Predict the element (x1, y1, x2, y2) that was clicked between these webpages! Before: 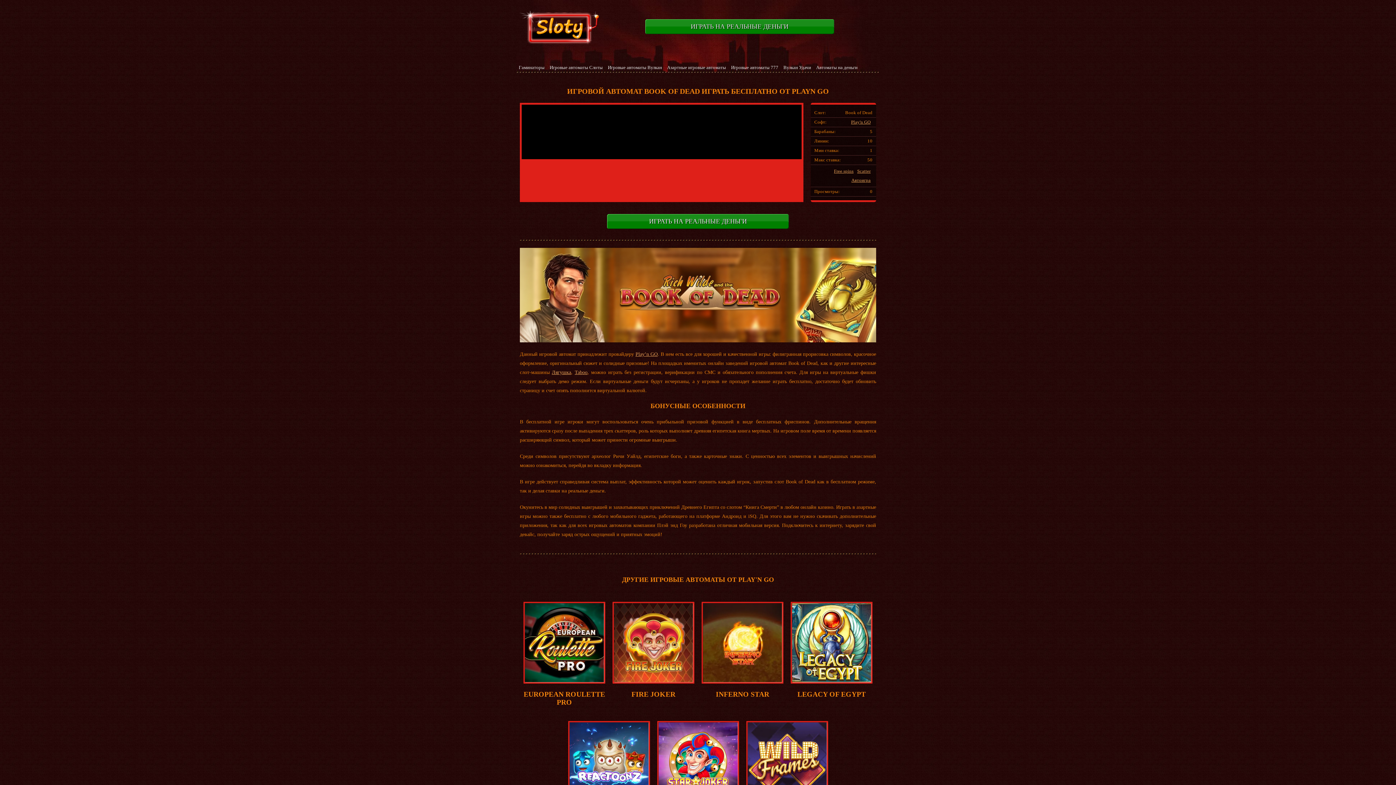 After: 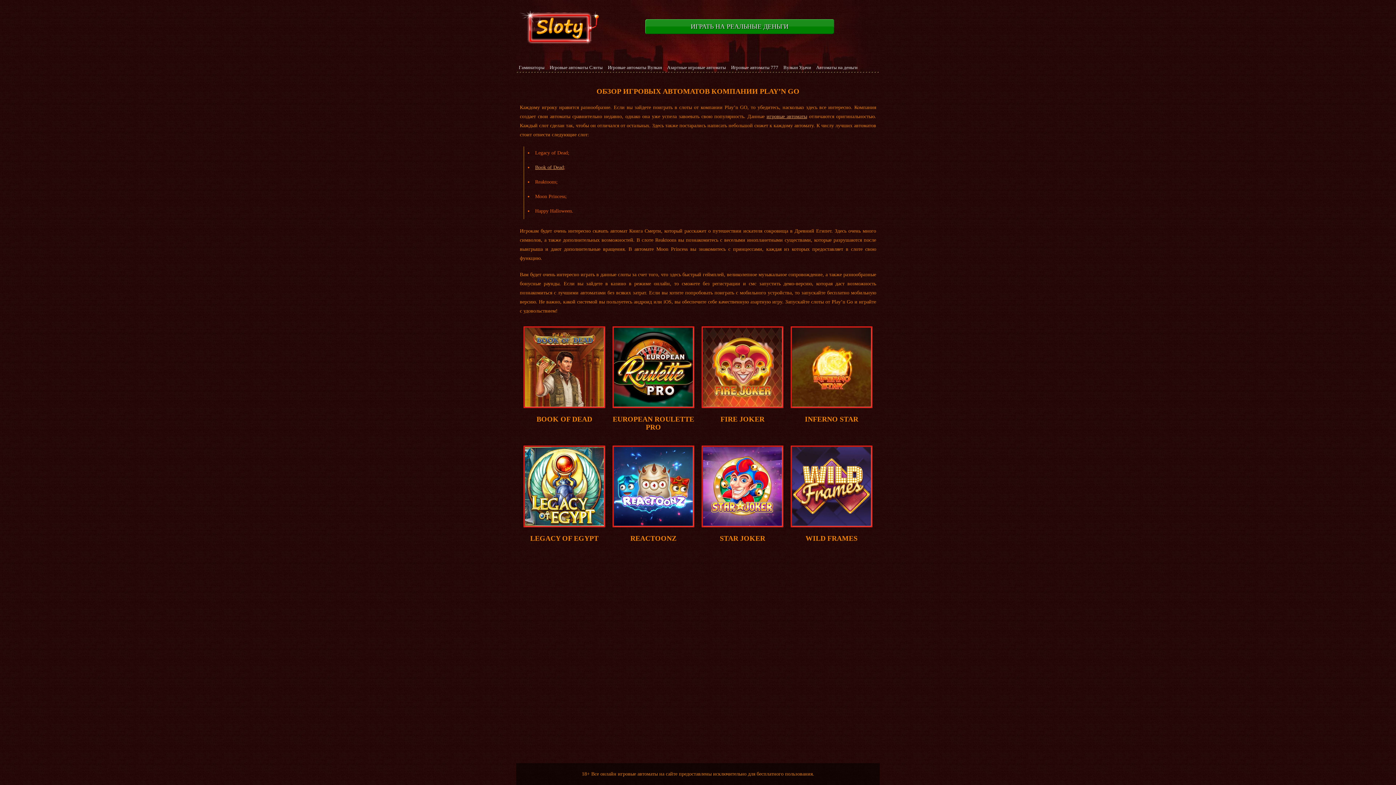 Action: label: Play’n GO bbox: (635, 351, 657, 356)